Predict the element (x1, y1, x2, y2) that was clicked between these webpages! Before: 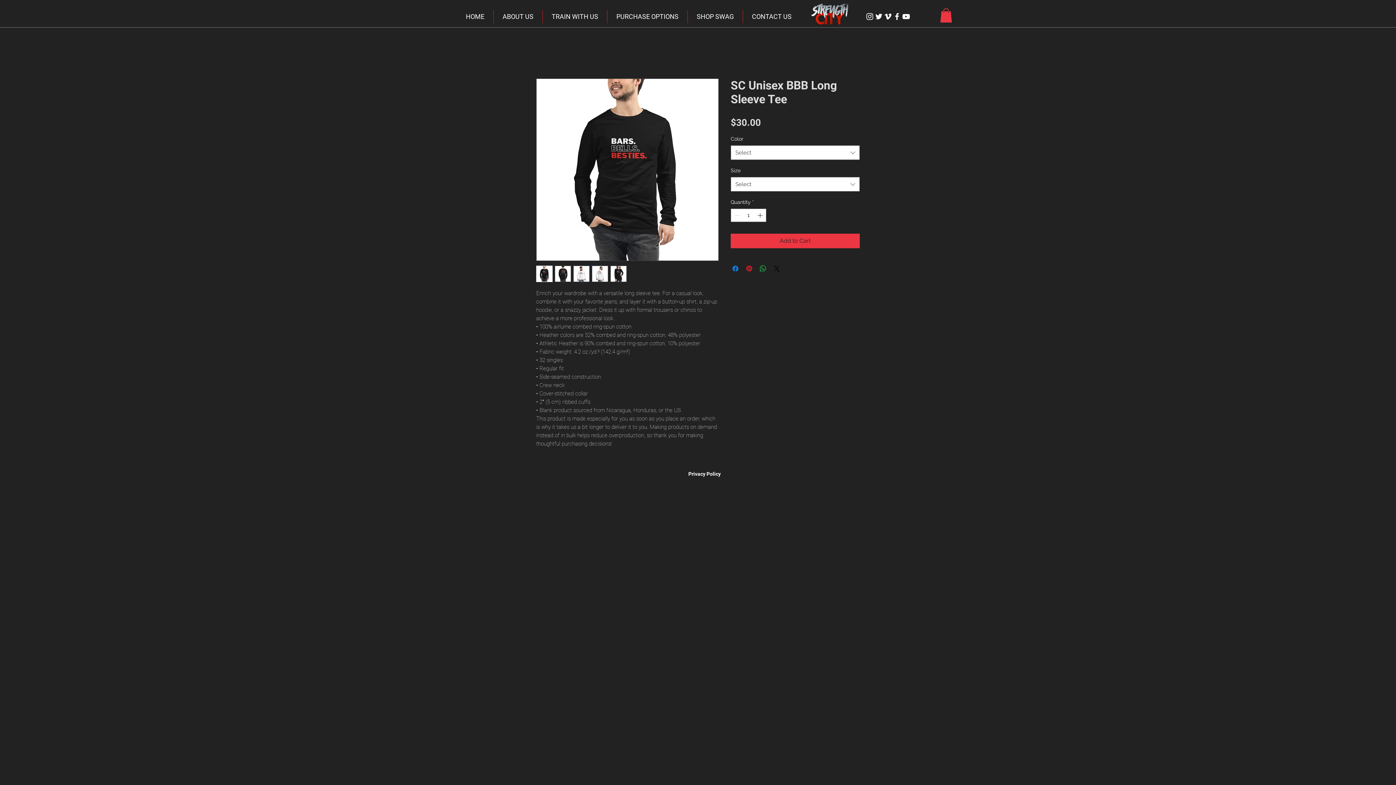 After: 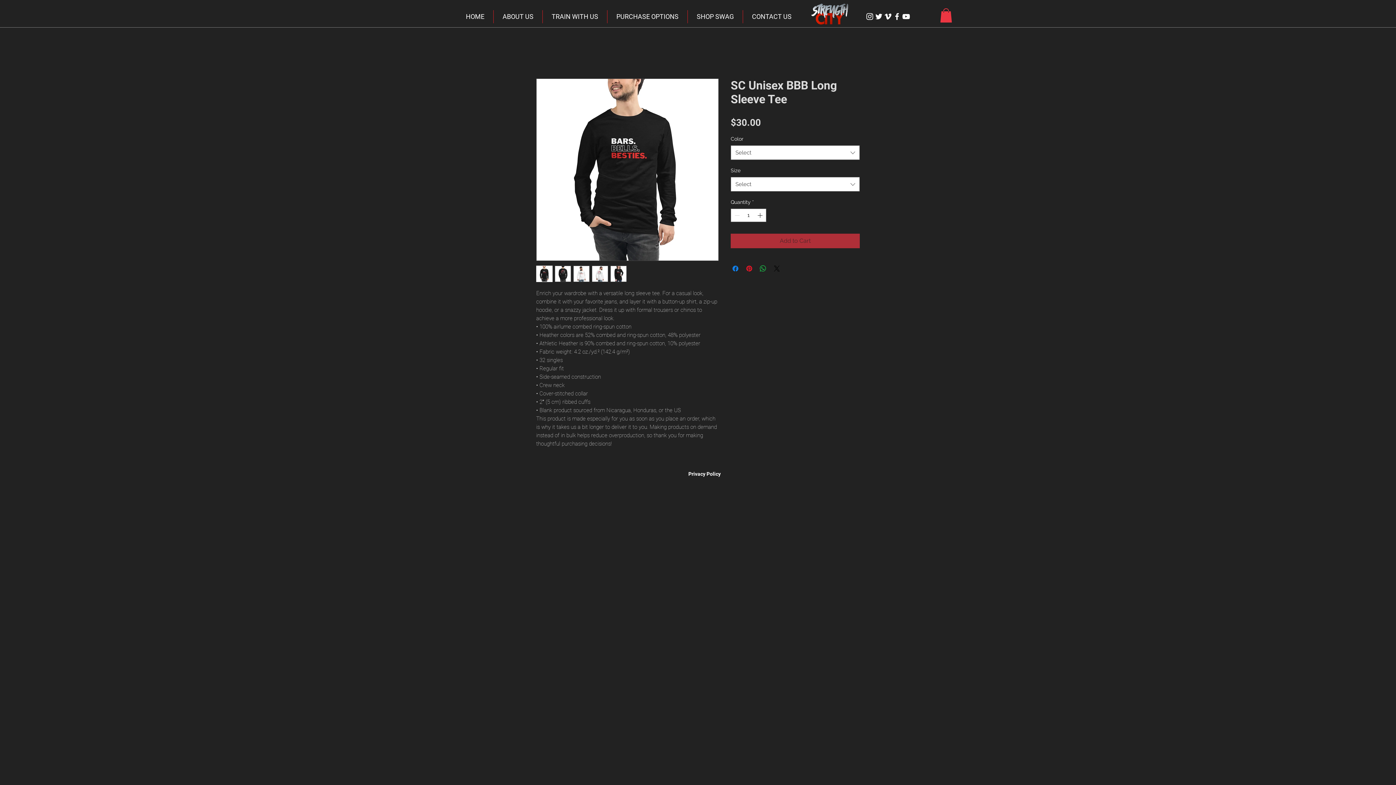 Action: bbox: (730, 233, 860, 248) label: Add to Cart